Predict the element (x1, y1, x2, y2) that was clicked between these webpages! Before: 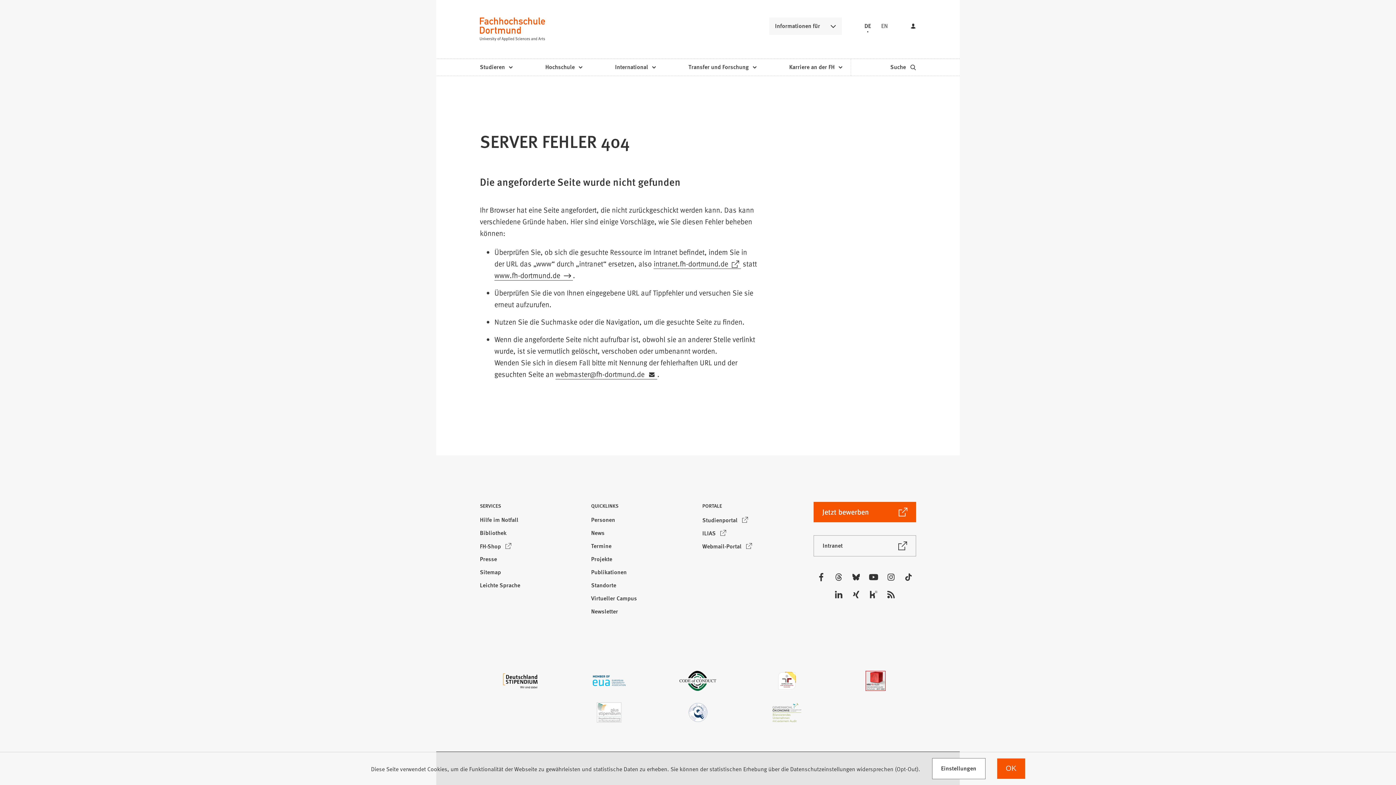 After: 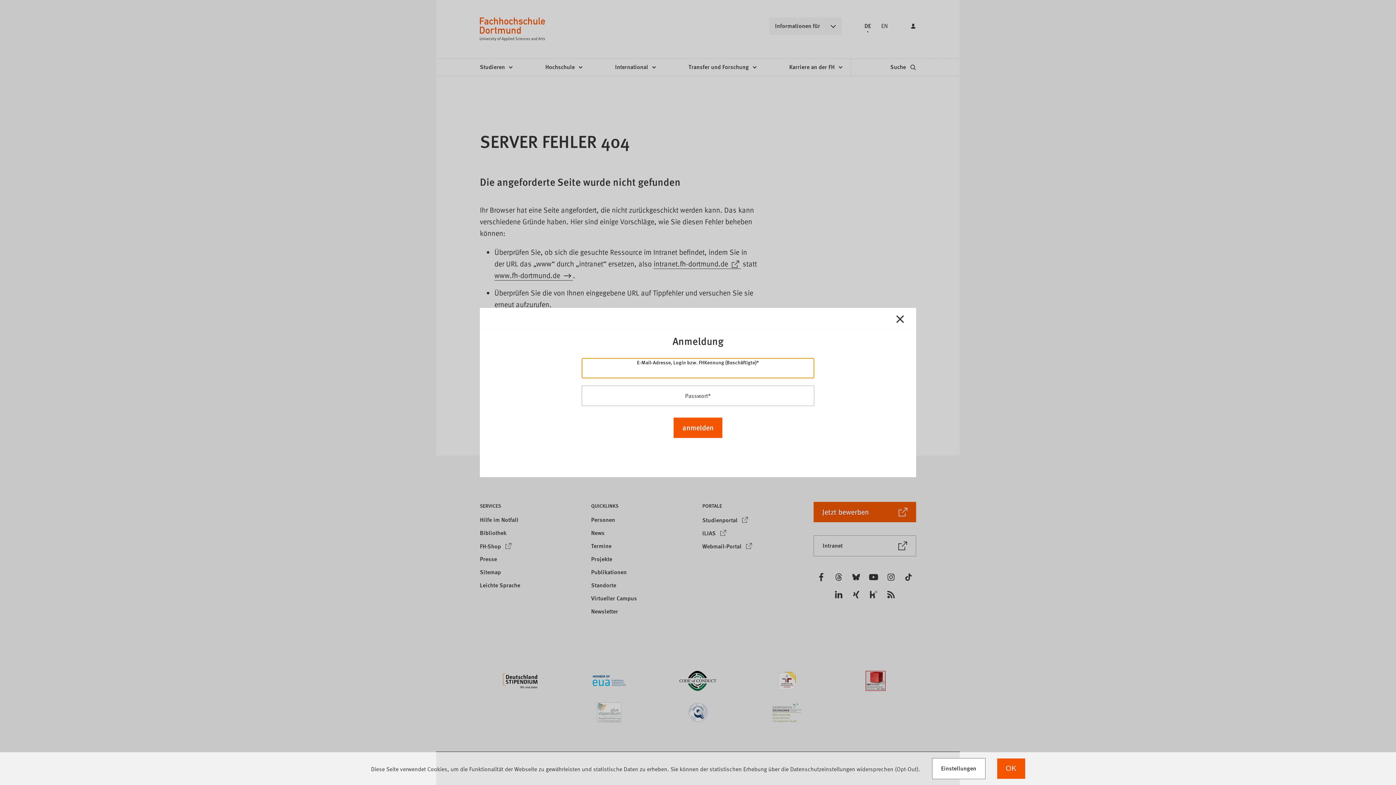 Action: bbox: (898, 17, 916, 34)